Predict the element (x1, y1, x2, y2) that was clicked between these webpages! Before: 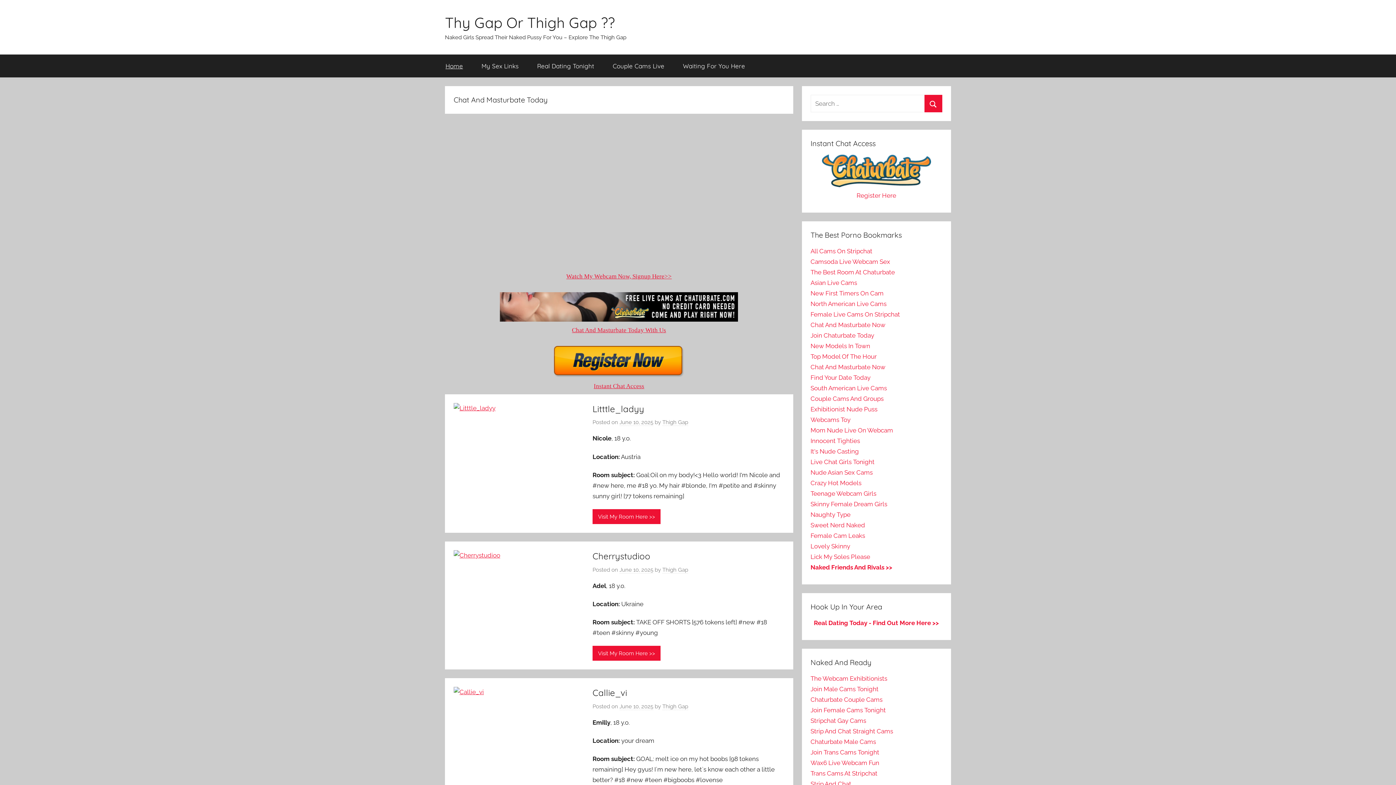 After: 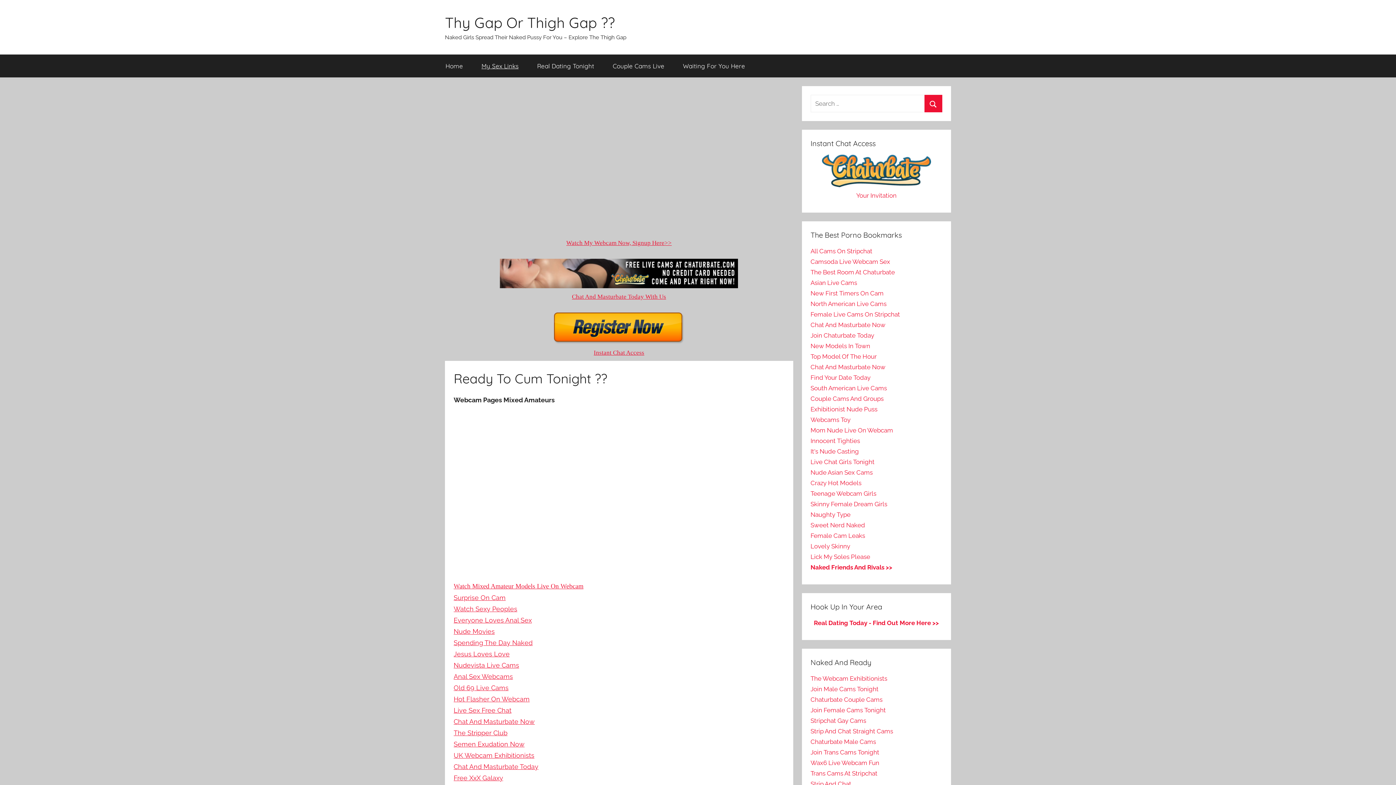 Action: bbox: (810, 564, 892, 571) label: Naked Friends And Rivals >>